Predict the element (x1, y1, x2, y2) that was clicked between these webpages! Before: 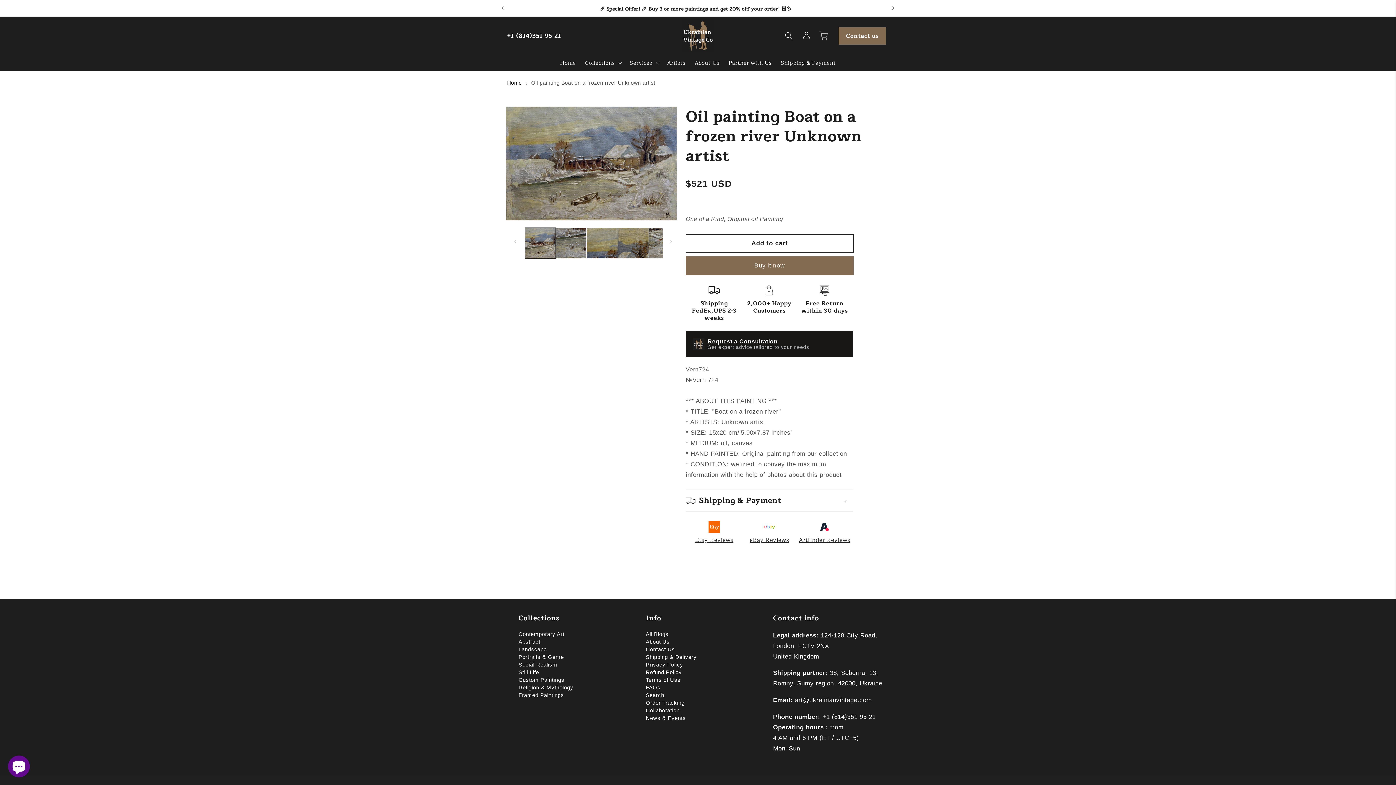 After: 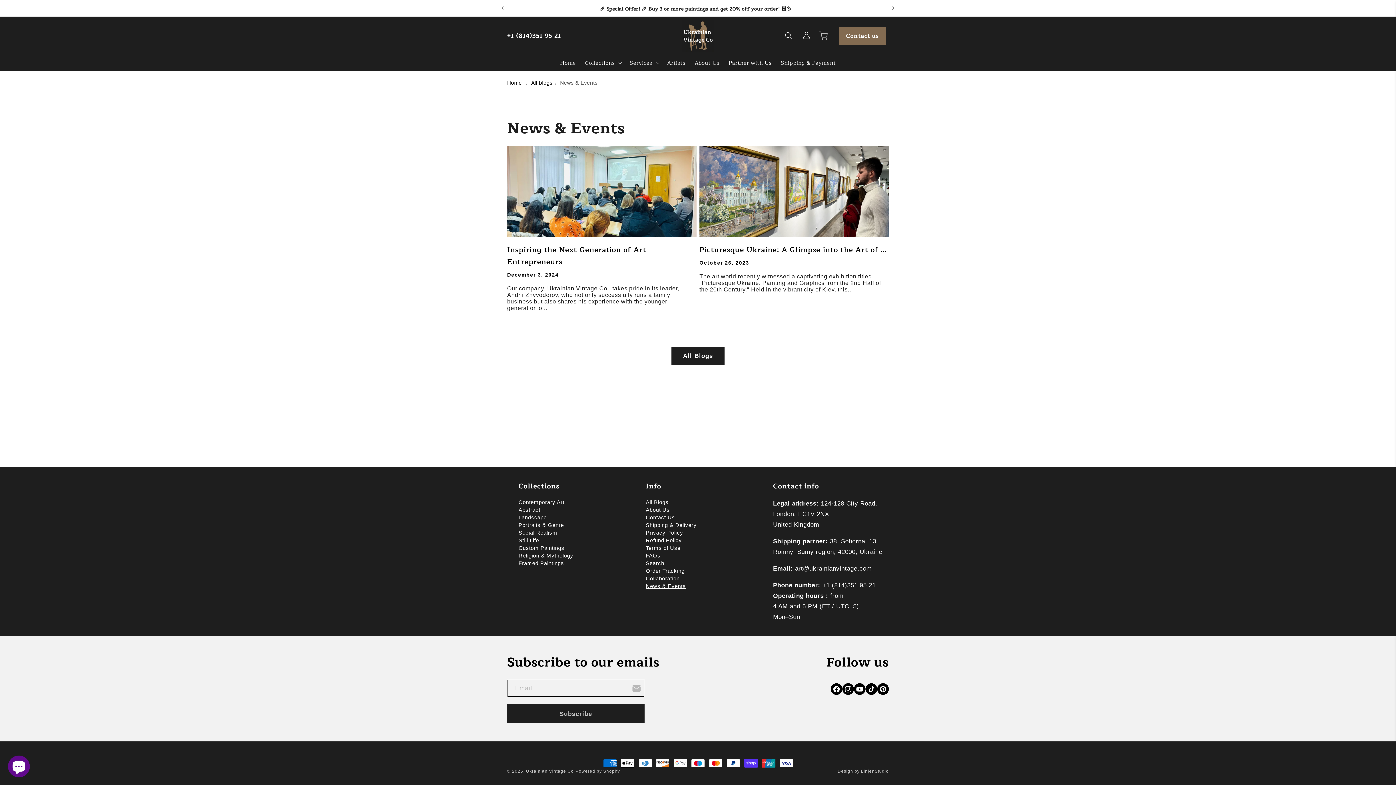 Action: label: News & Events bbox: (646, 716, 686, 720)